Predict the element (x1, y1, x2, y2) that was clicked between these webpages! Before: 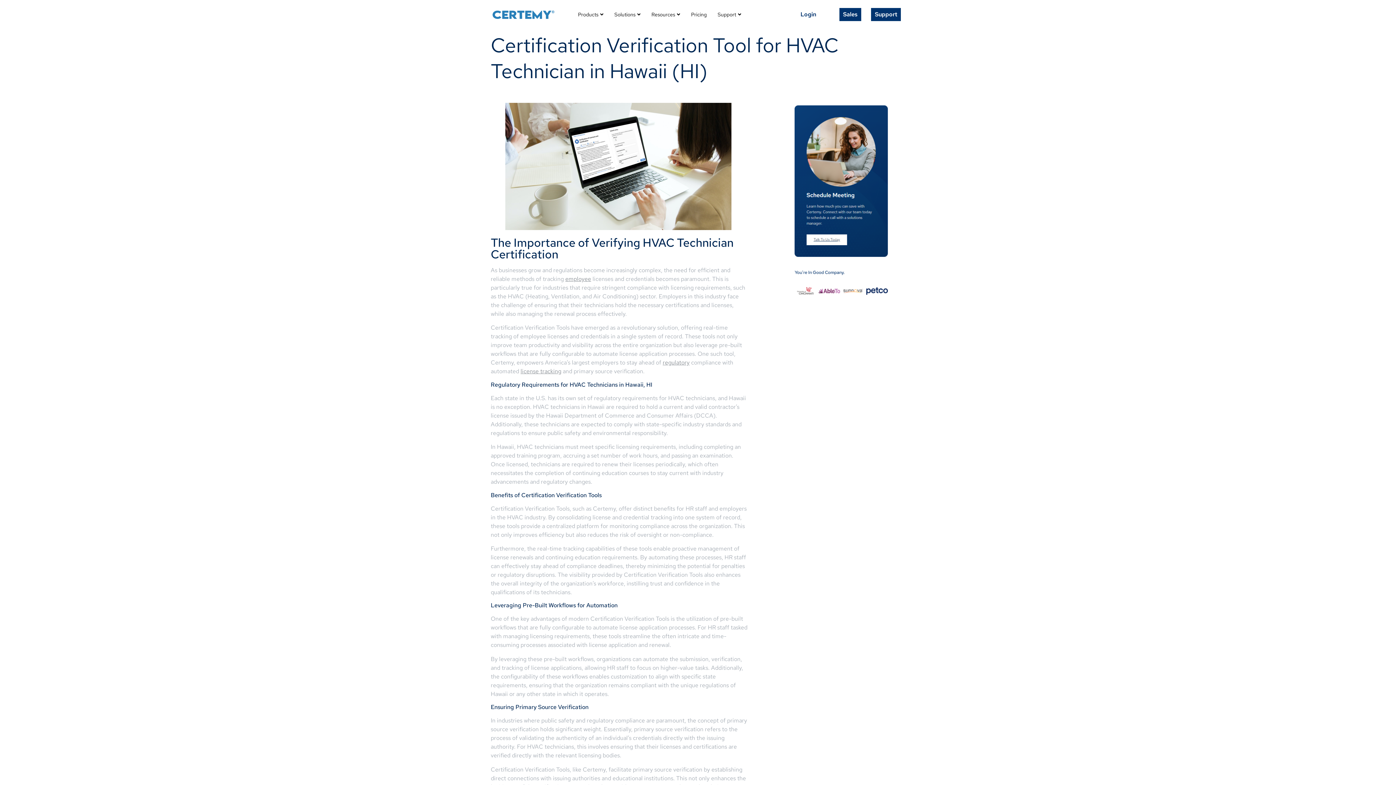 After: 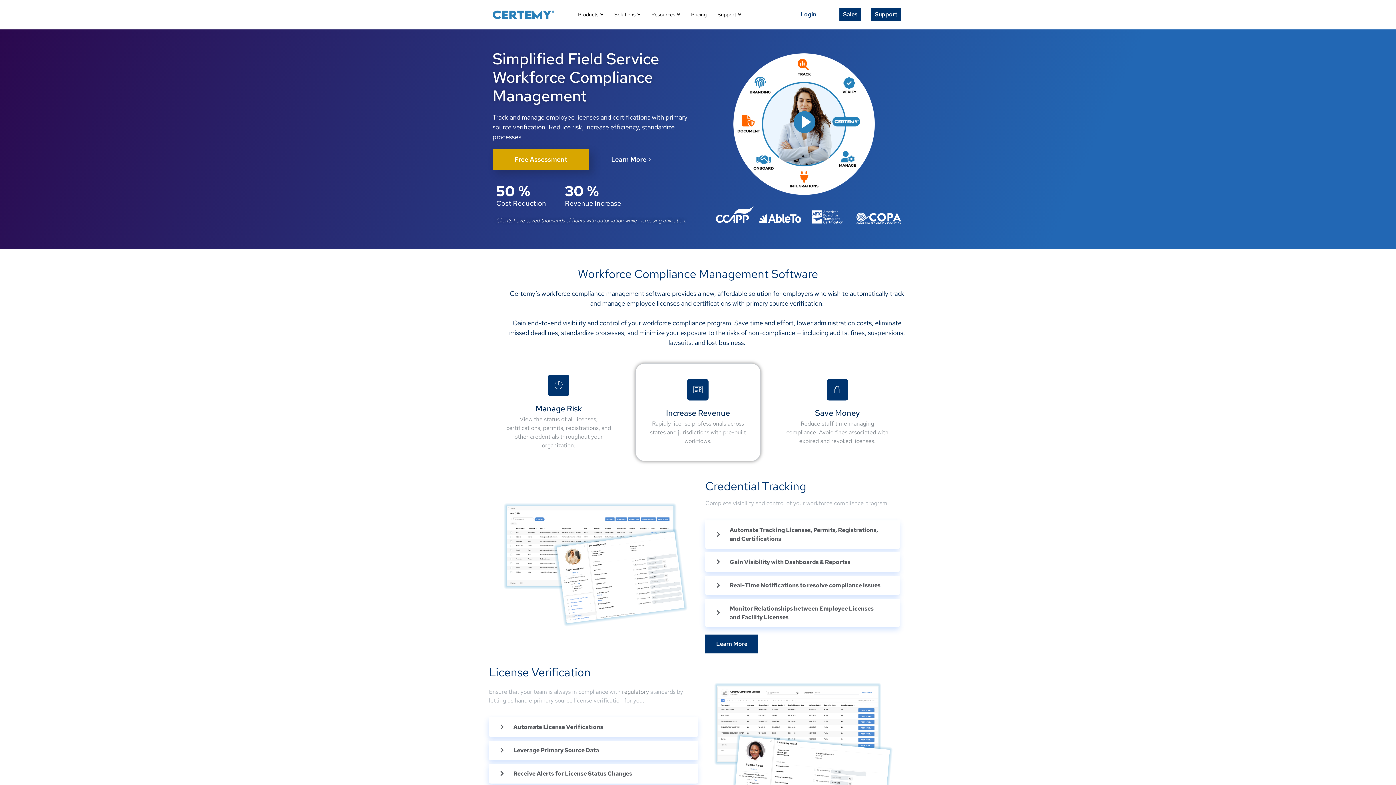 Action: label: employee bbox: (565, 275, 591, 282)